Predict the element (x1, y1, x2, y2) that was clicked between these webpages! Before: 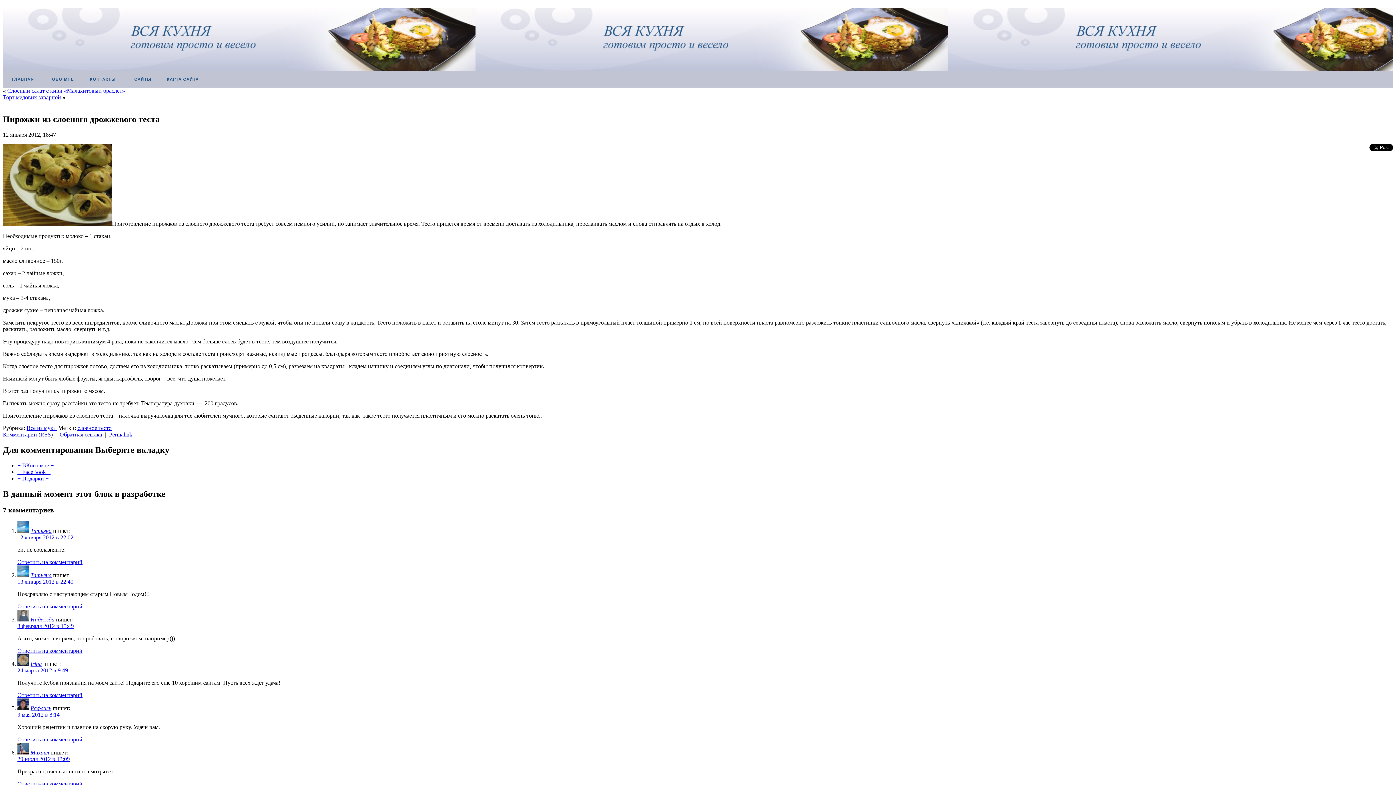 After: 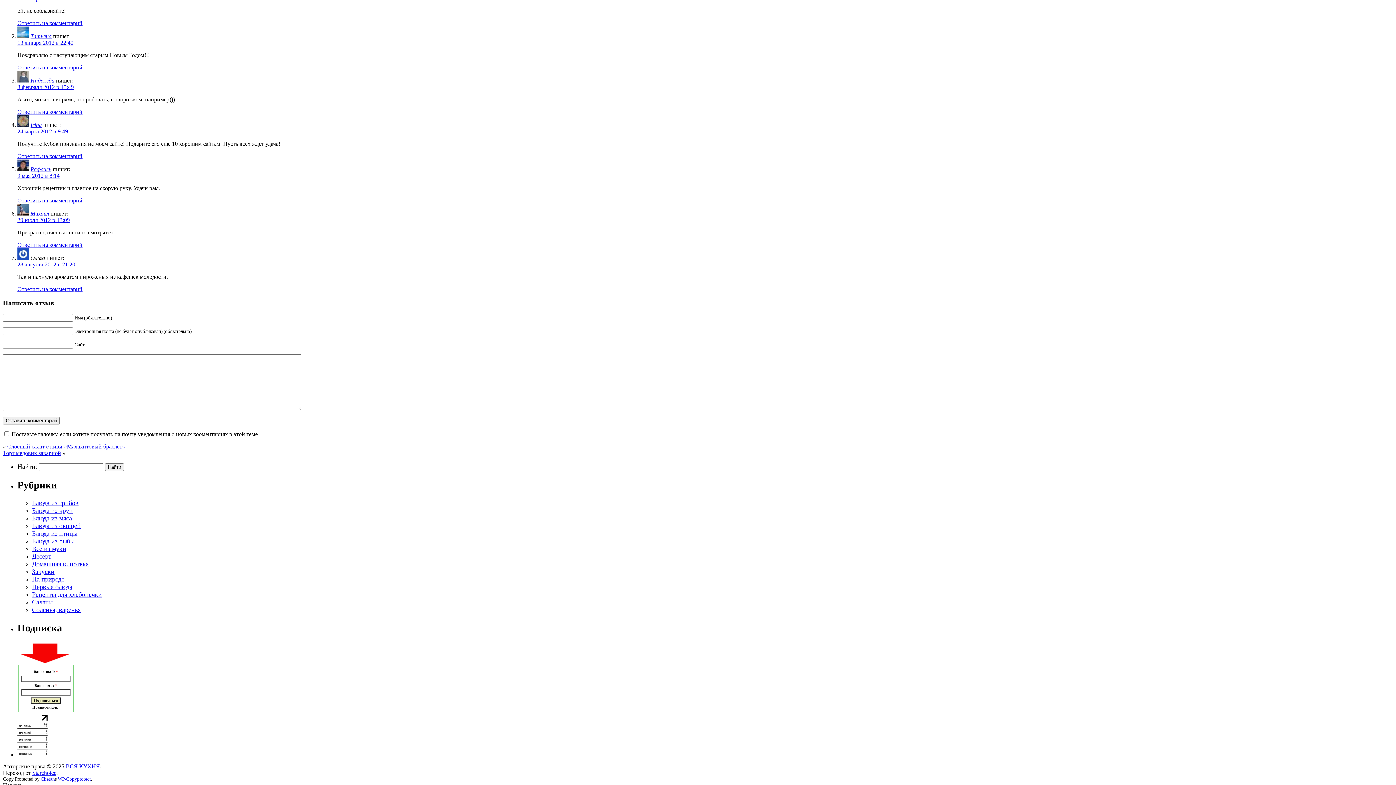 Action: label: 3 февраля 2012 в 15:49 bbox: (17, 623, 73, 629)